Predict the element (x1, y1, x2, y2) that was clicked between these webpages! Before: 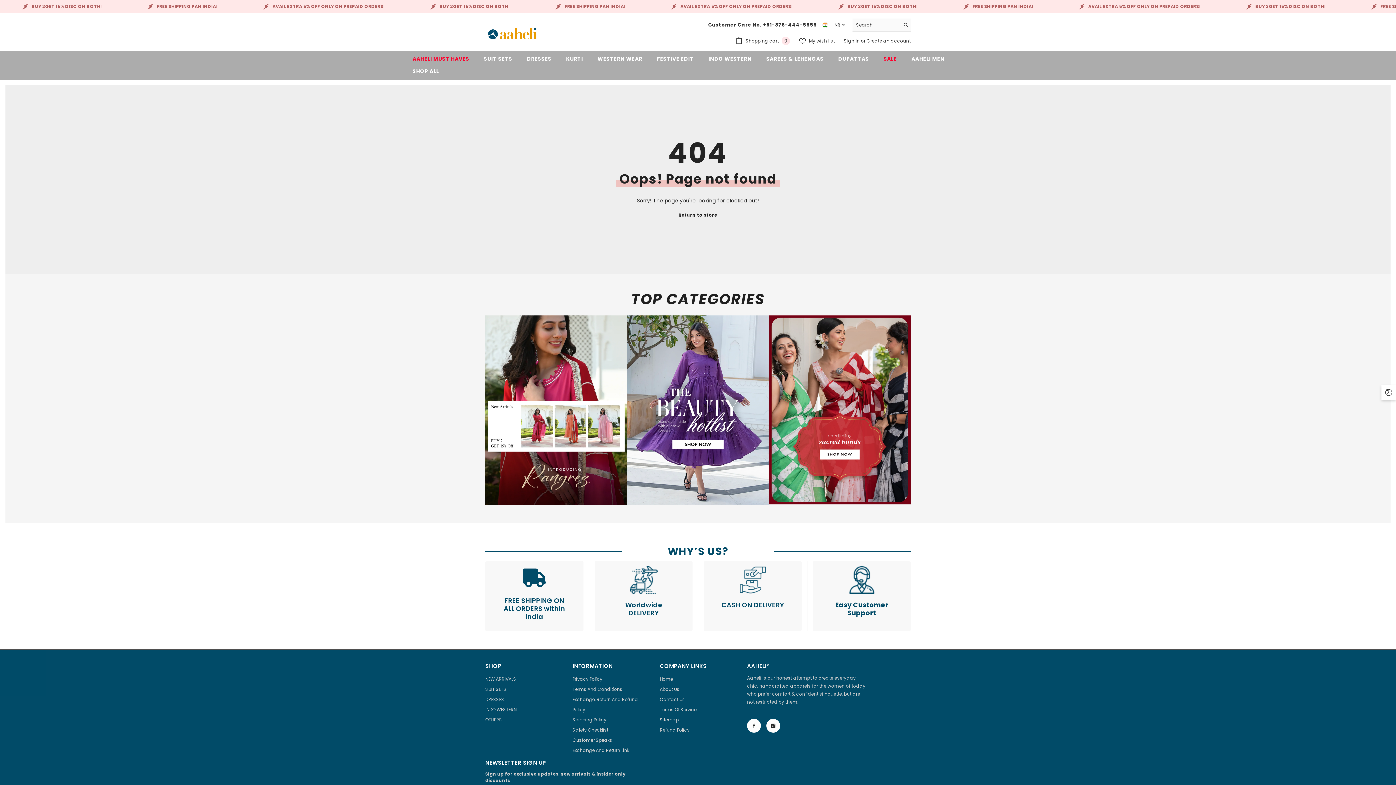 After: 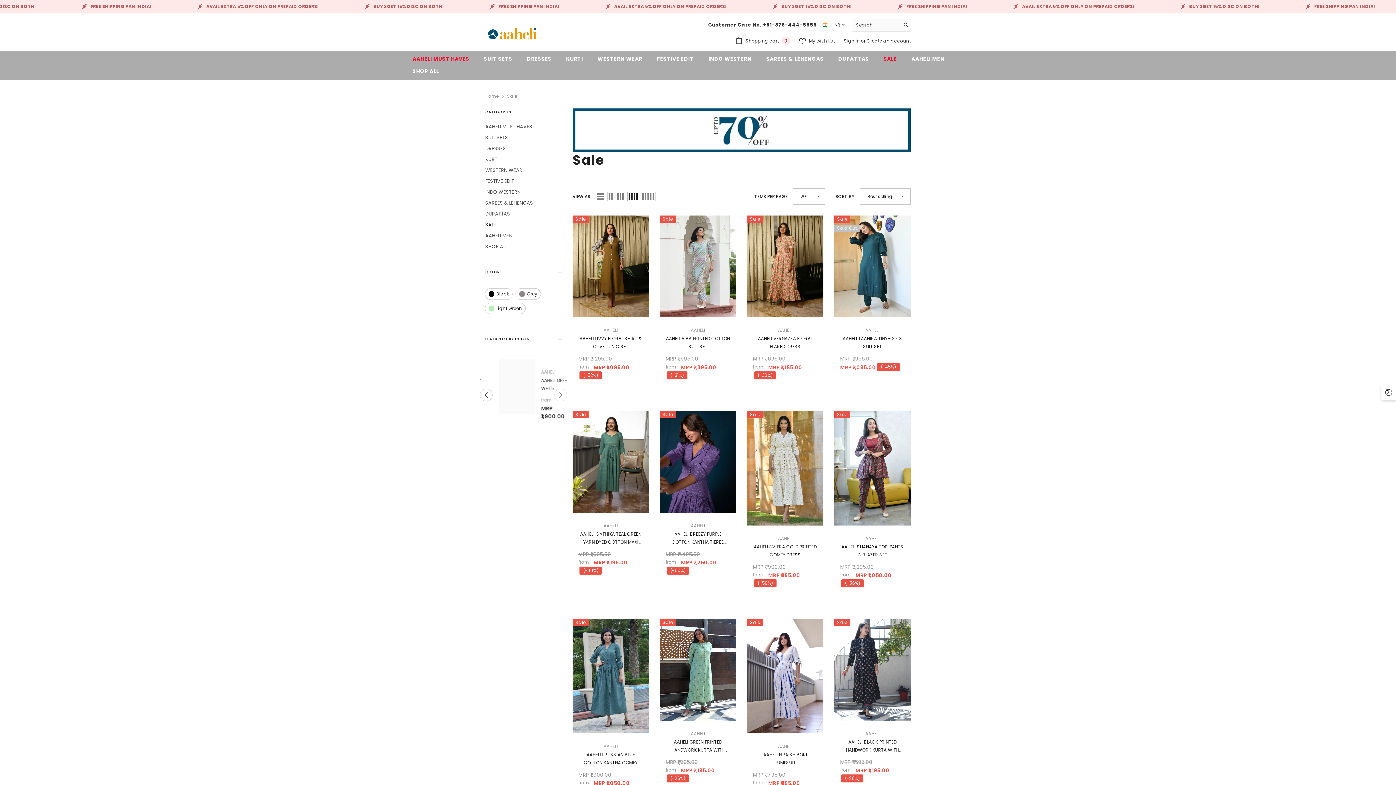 Action: bbox: (876, 55, 904, 67) label: SALE